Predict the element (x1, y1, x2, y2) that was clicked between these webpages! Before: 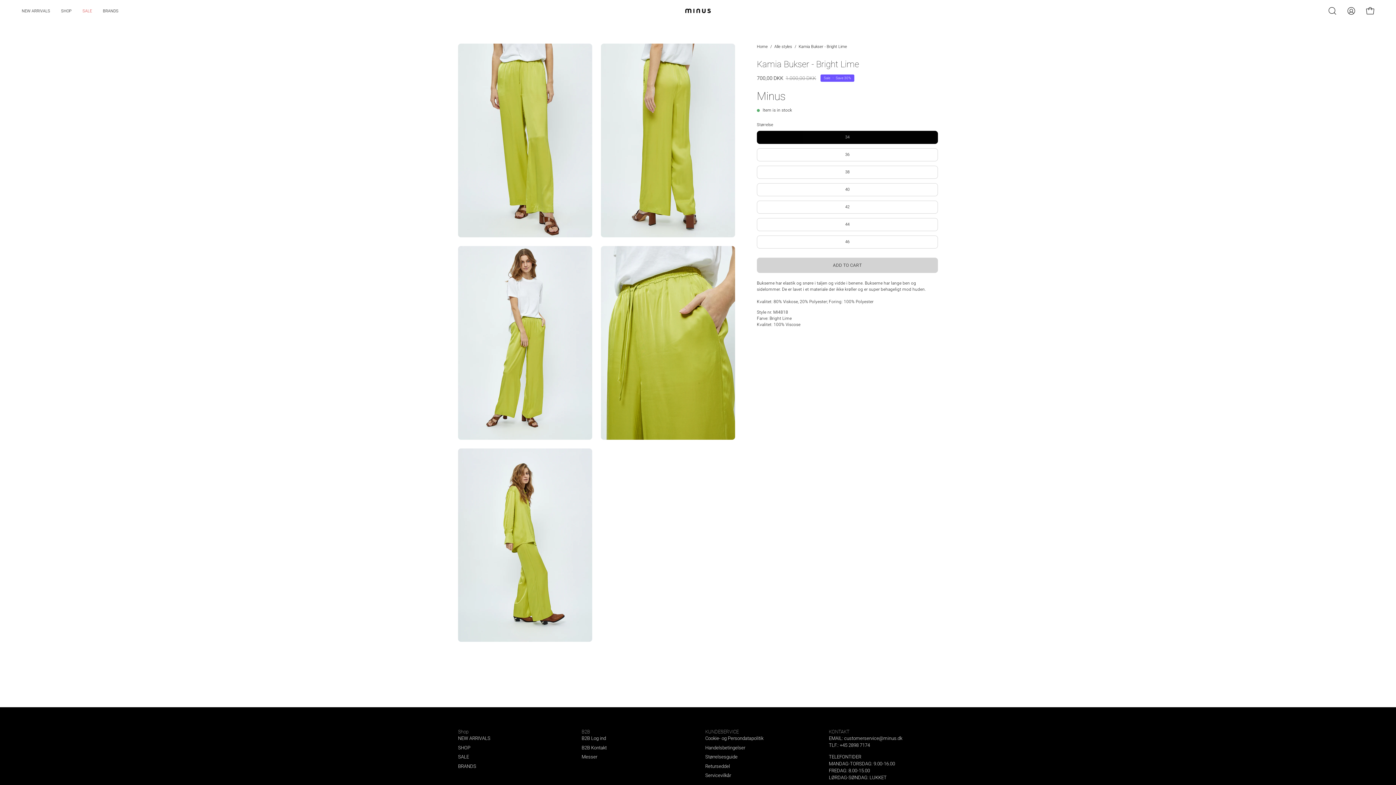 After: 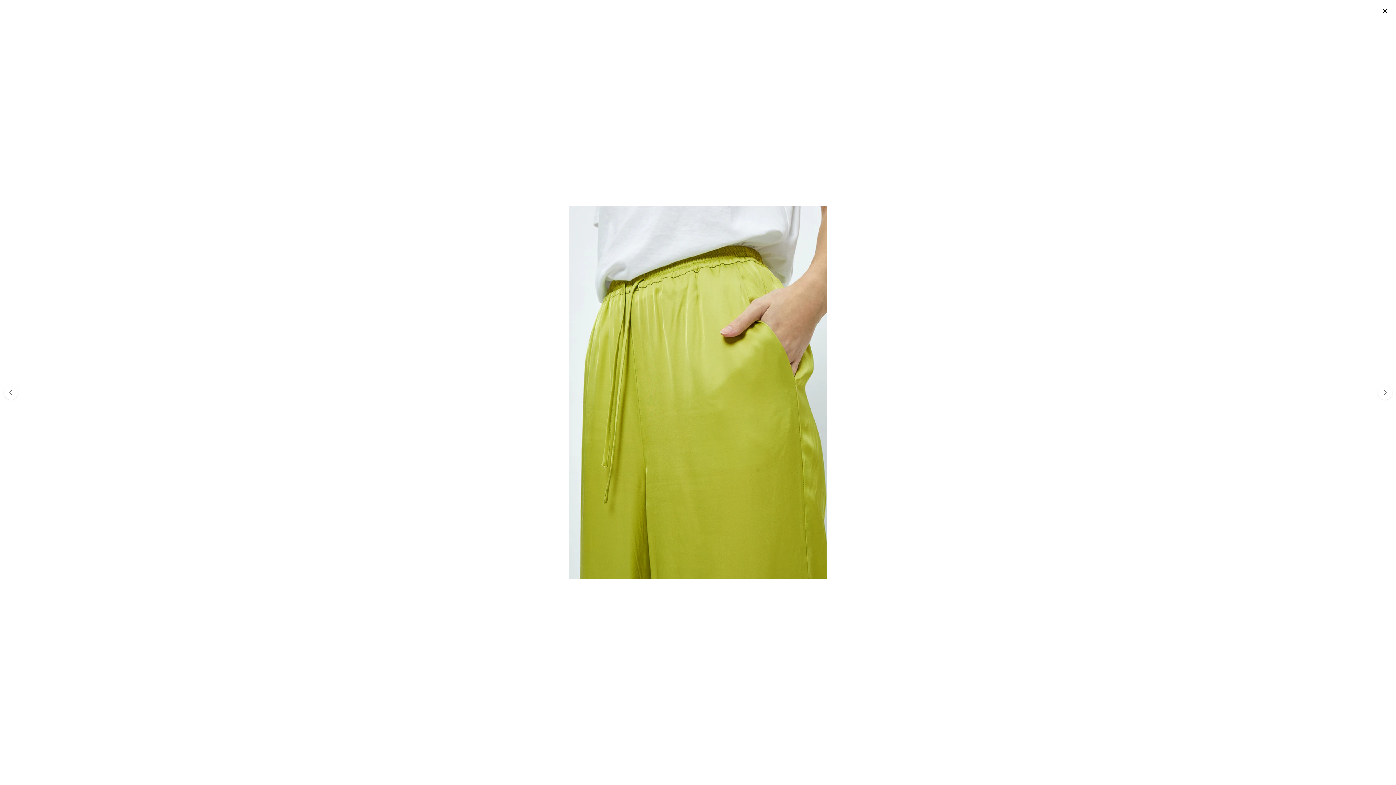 Action: label: Open image lightbox bbox: (601, 246, 735, 439)